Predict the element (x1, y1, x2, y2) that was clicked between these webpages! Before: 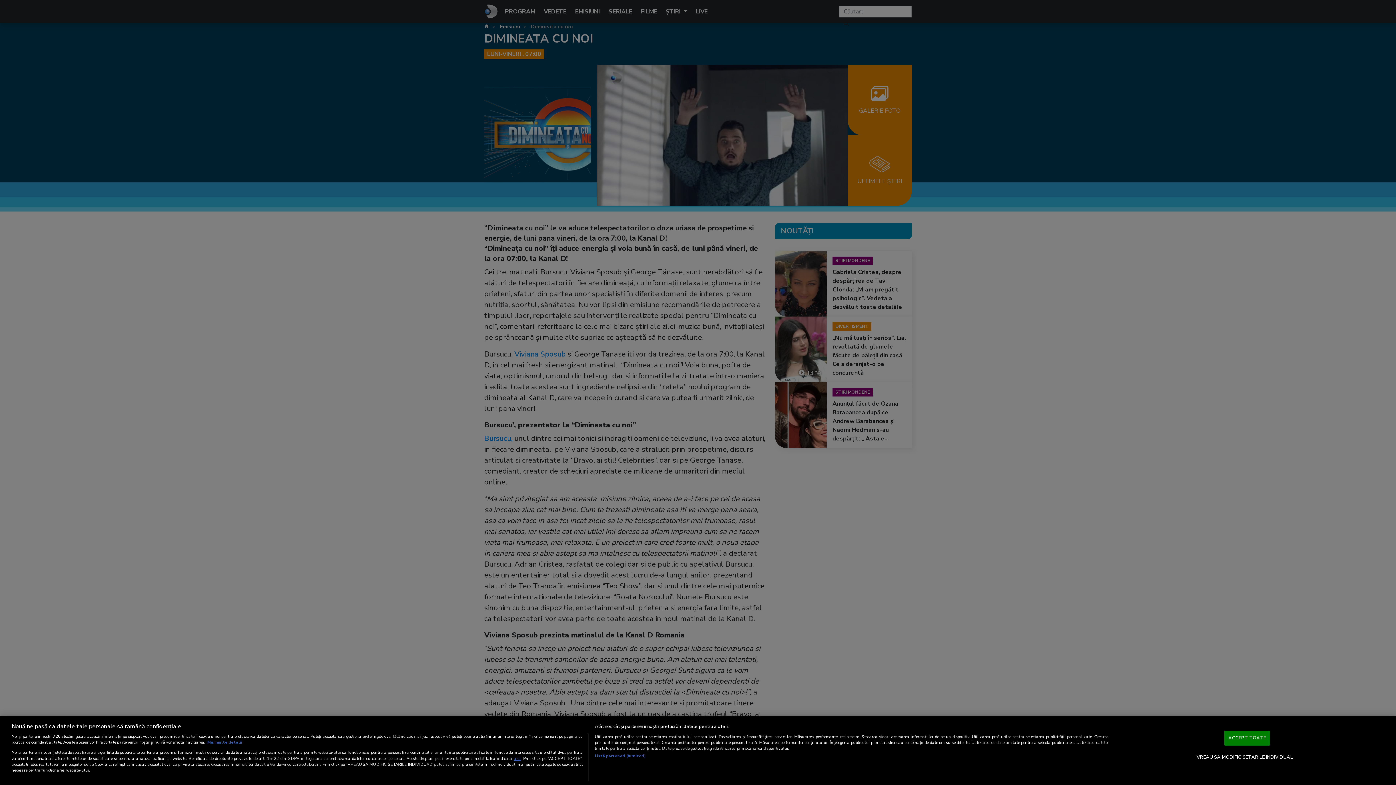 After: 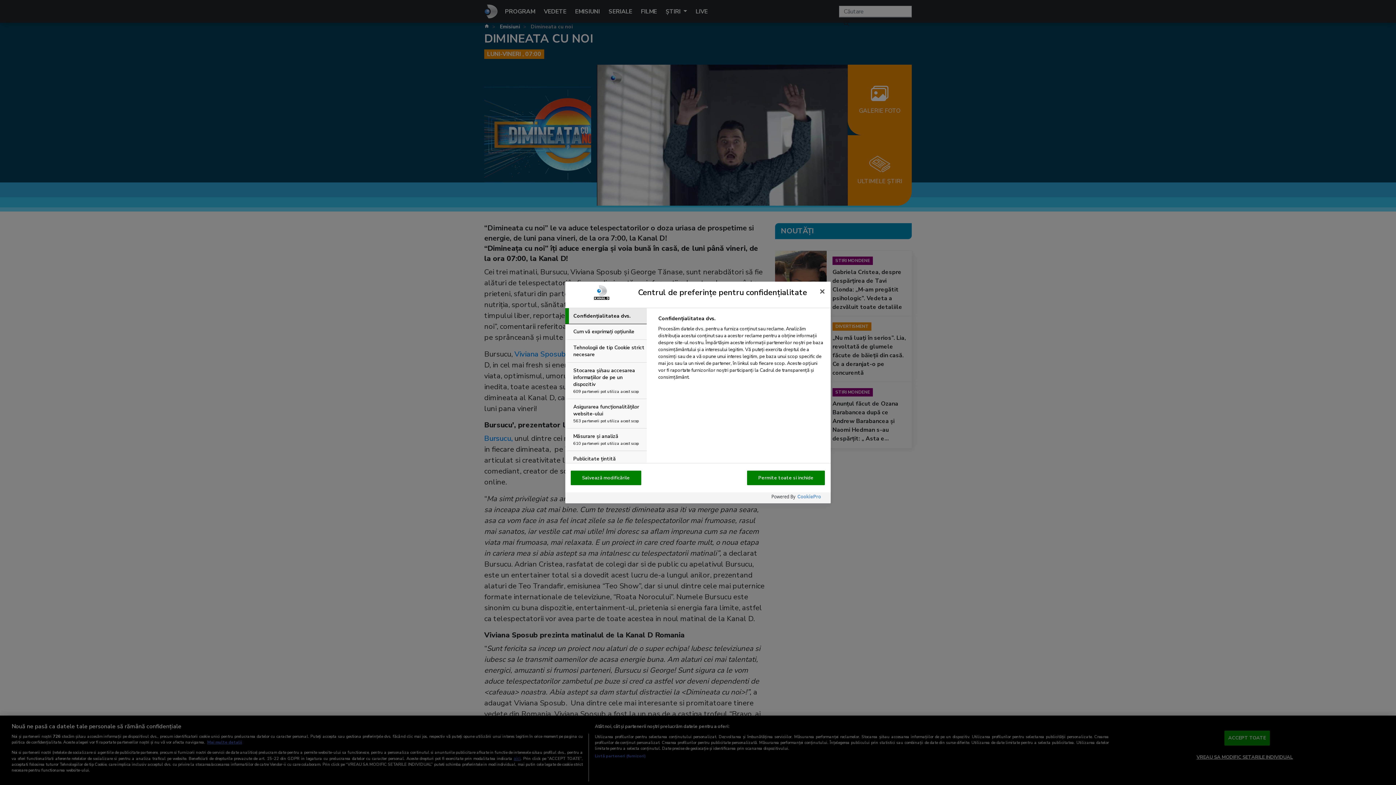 Action: label: VREAU SA MODIFIC SETARILE INDIVIDUAL bbox: (1196, 750, 1293, 764)